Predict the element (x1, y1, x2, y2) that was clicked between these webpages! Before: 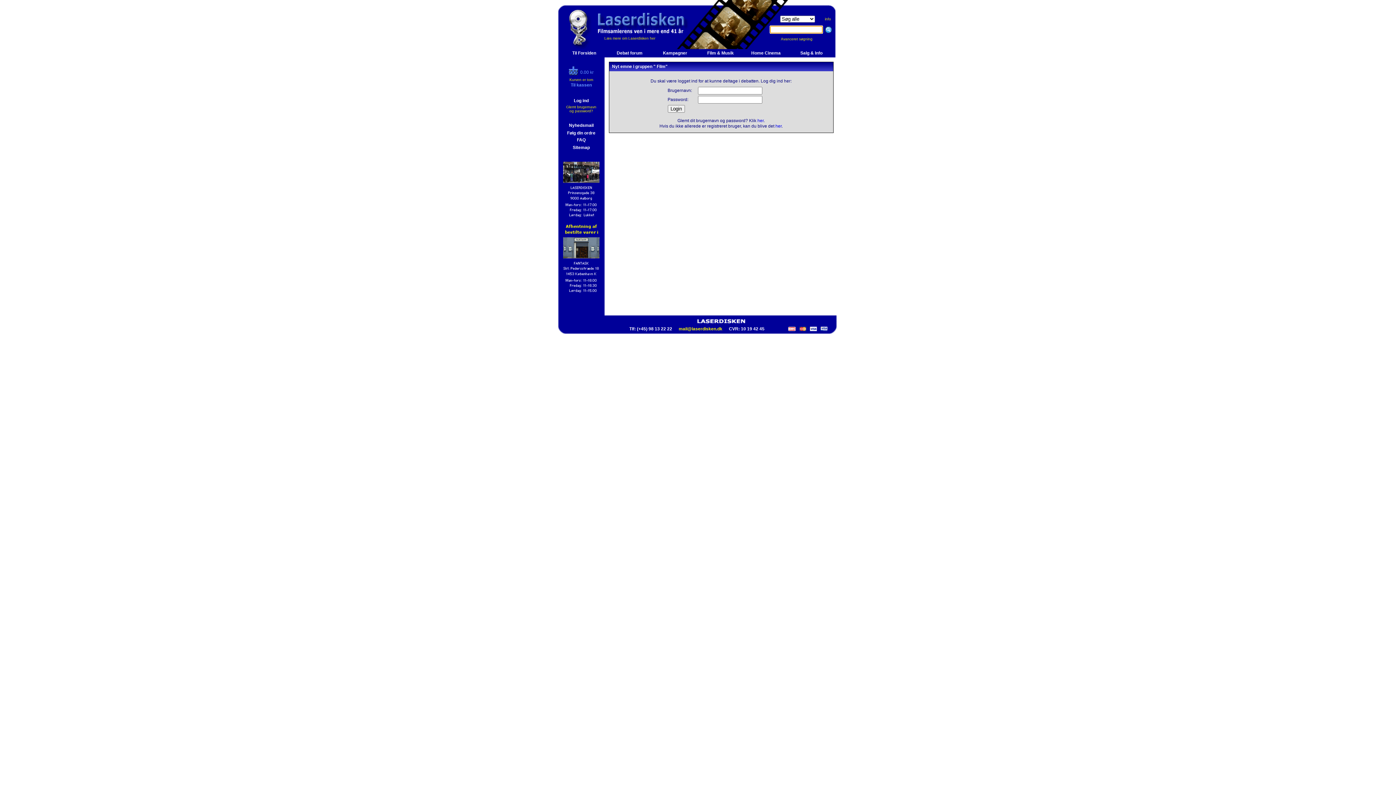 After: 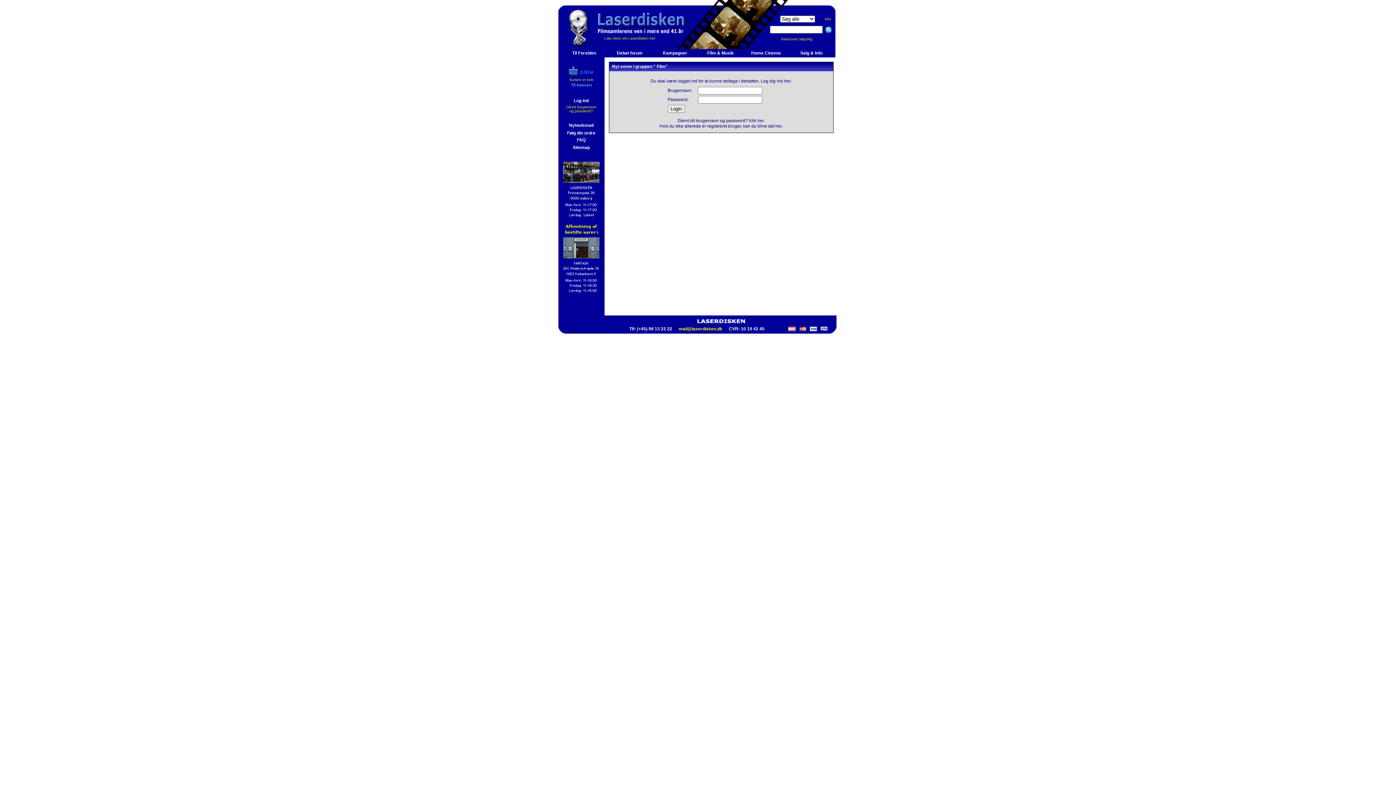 Action: bbox: (563, 289, 599, 294)